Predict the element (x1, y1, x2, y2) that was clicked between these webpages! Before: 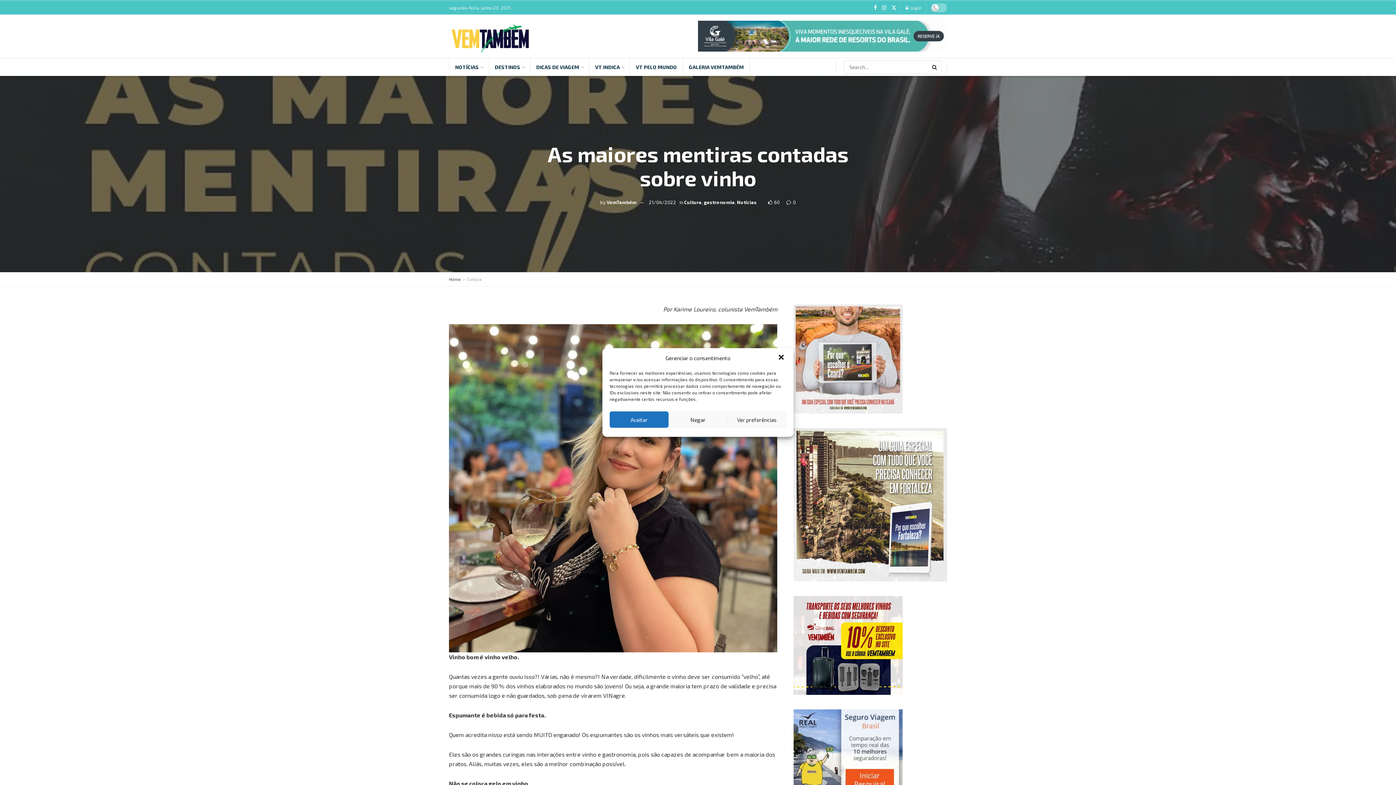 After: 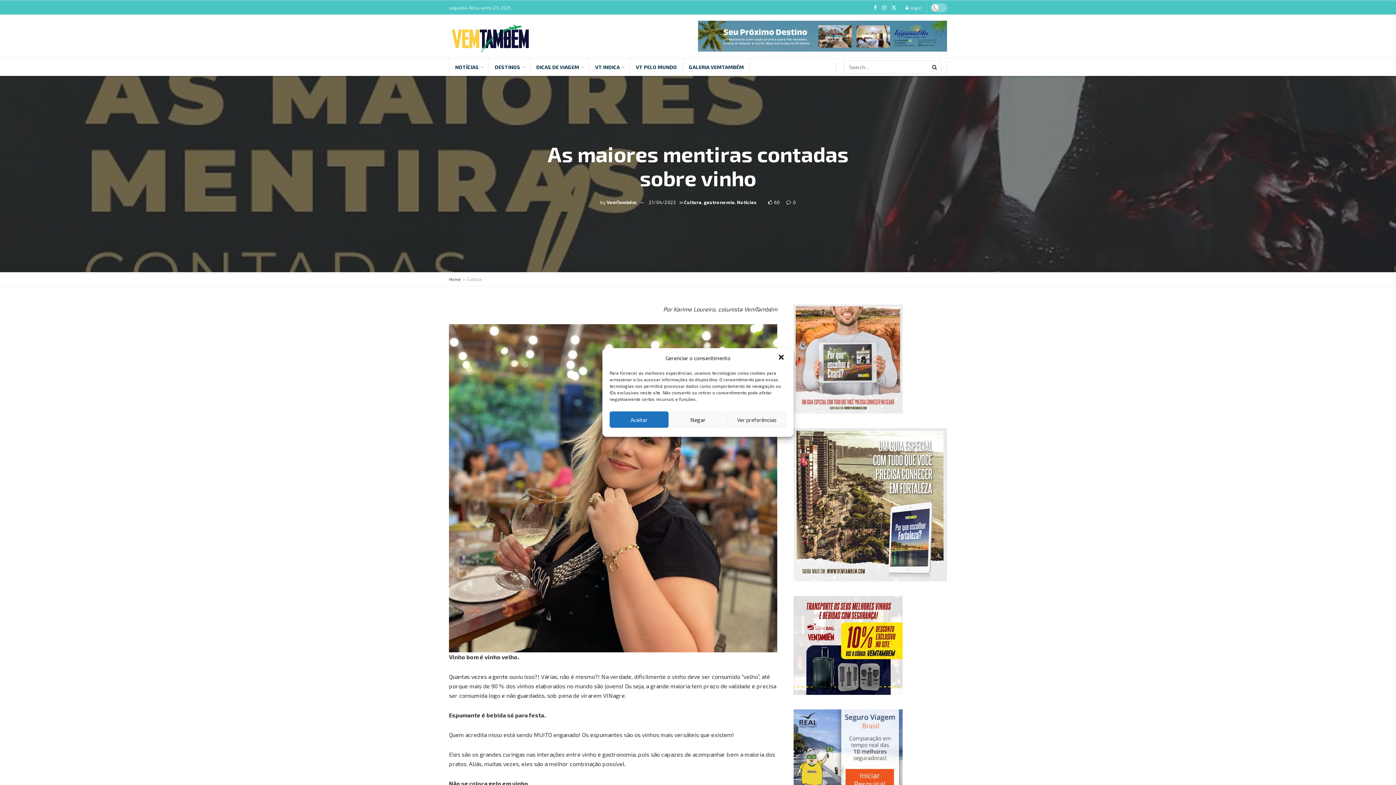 Action: bbox: (786, 199, 796, 205) label:  0